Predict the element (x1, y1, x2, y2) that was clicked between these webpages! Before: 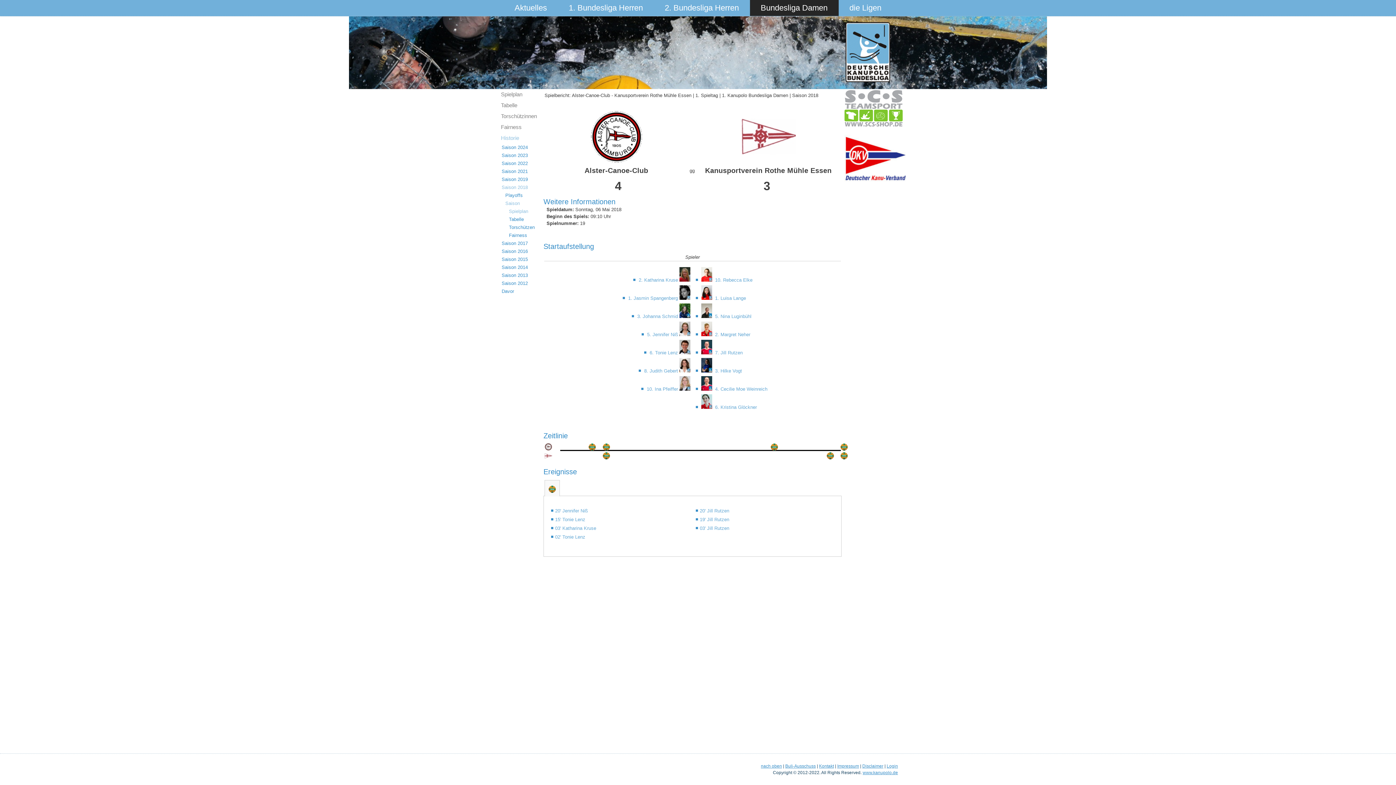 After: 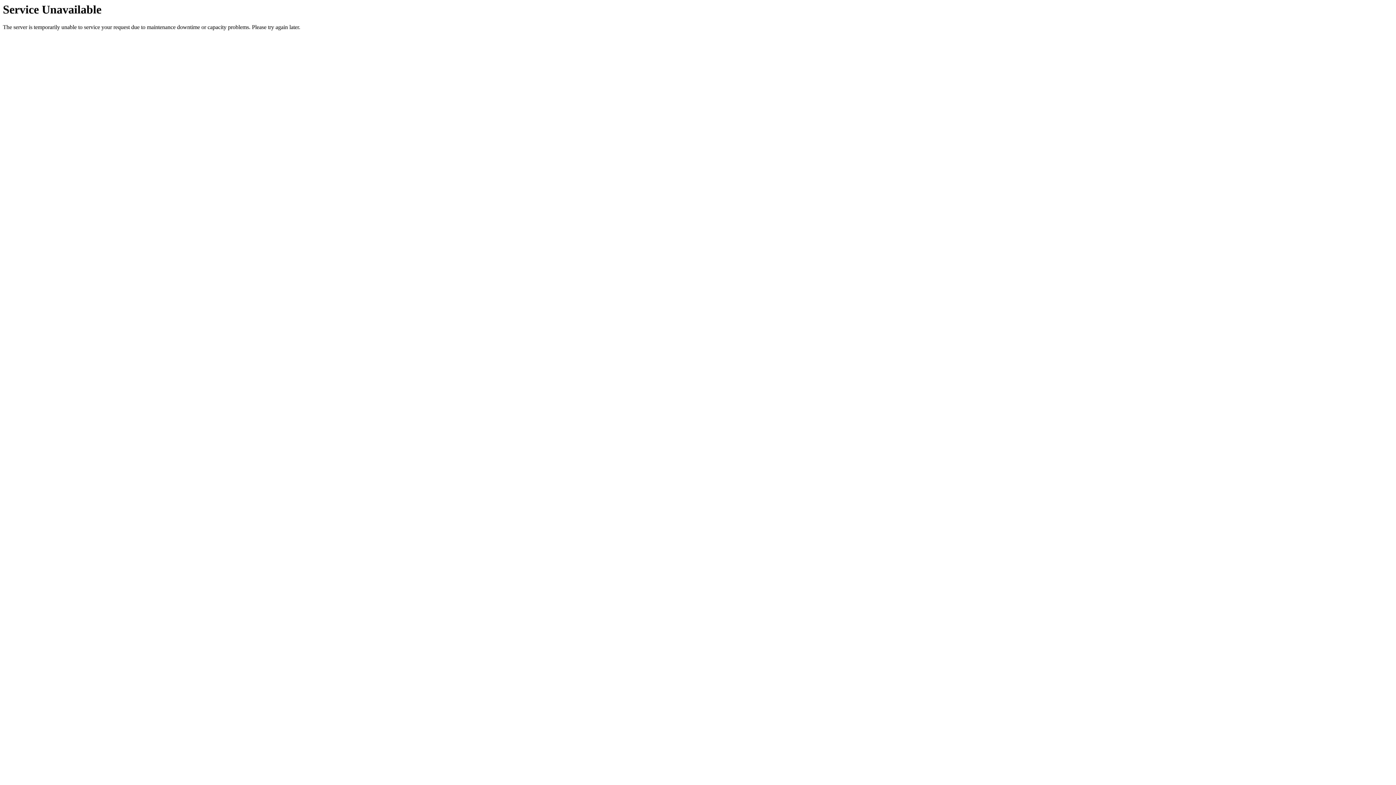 Action: bbox: (837, 764, 859, 769) label: Impressum